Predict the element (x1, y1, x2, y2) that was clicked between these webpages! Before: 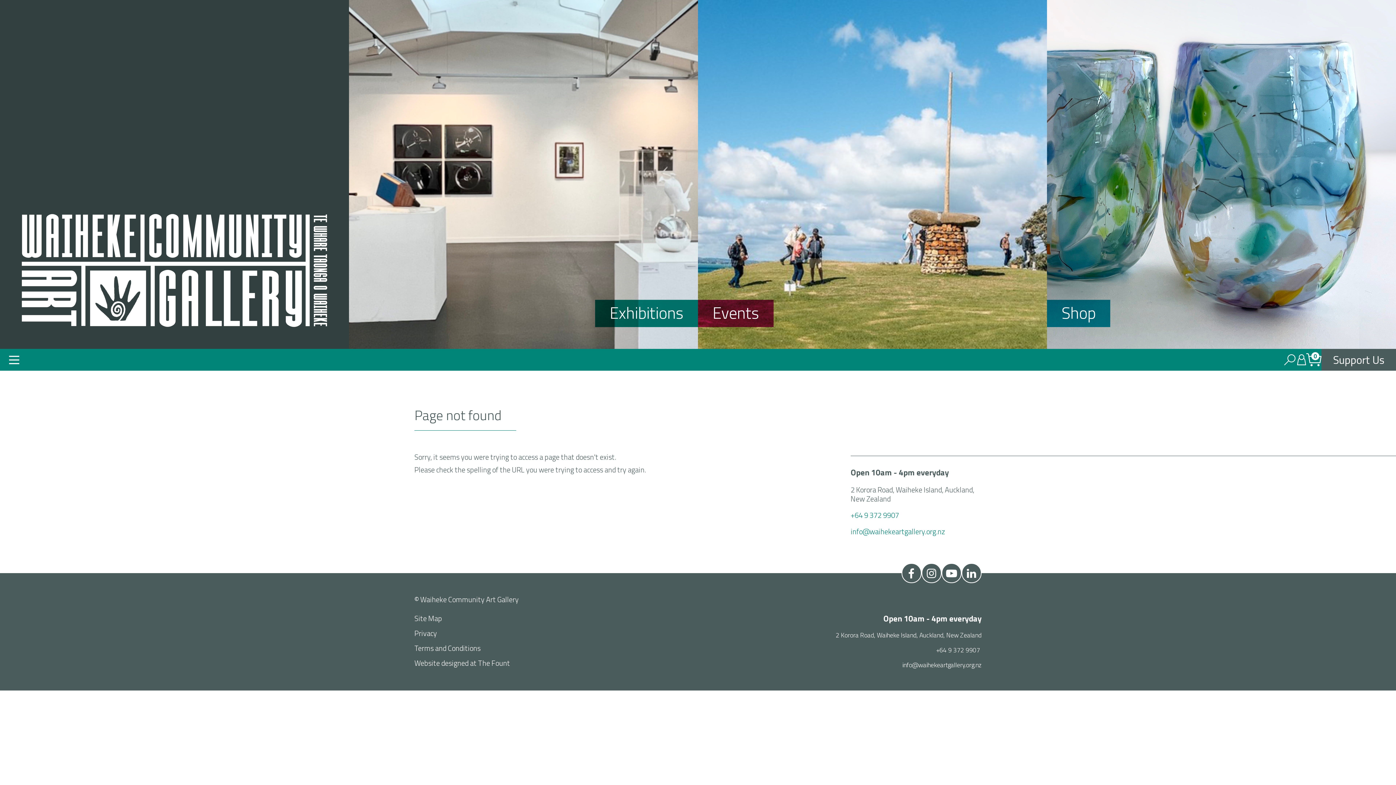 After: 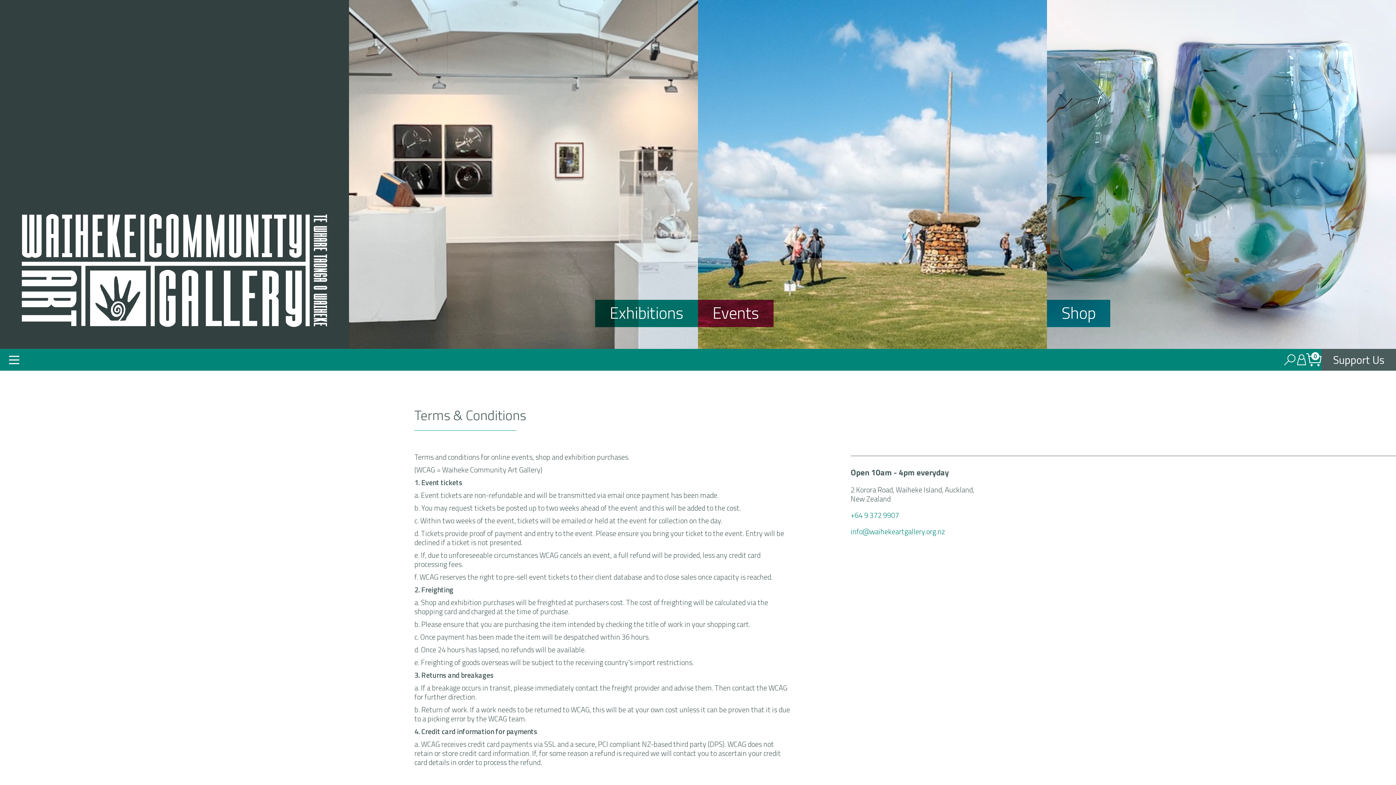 Action: label: Terms and Conditions bbox: (414, 642, 480, 654)